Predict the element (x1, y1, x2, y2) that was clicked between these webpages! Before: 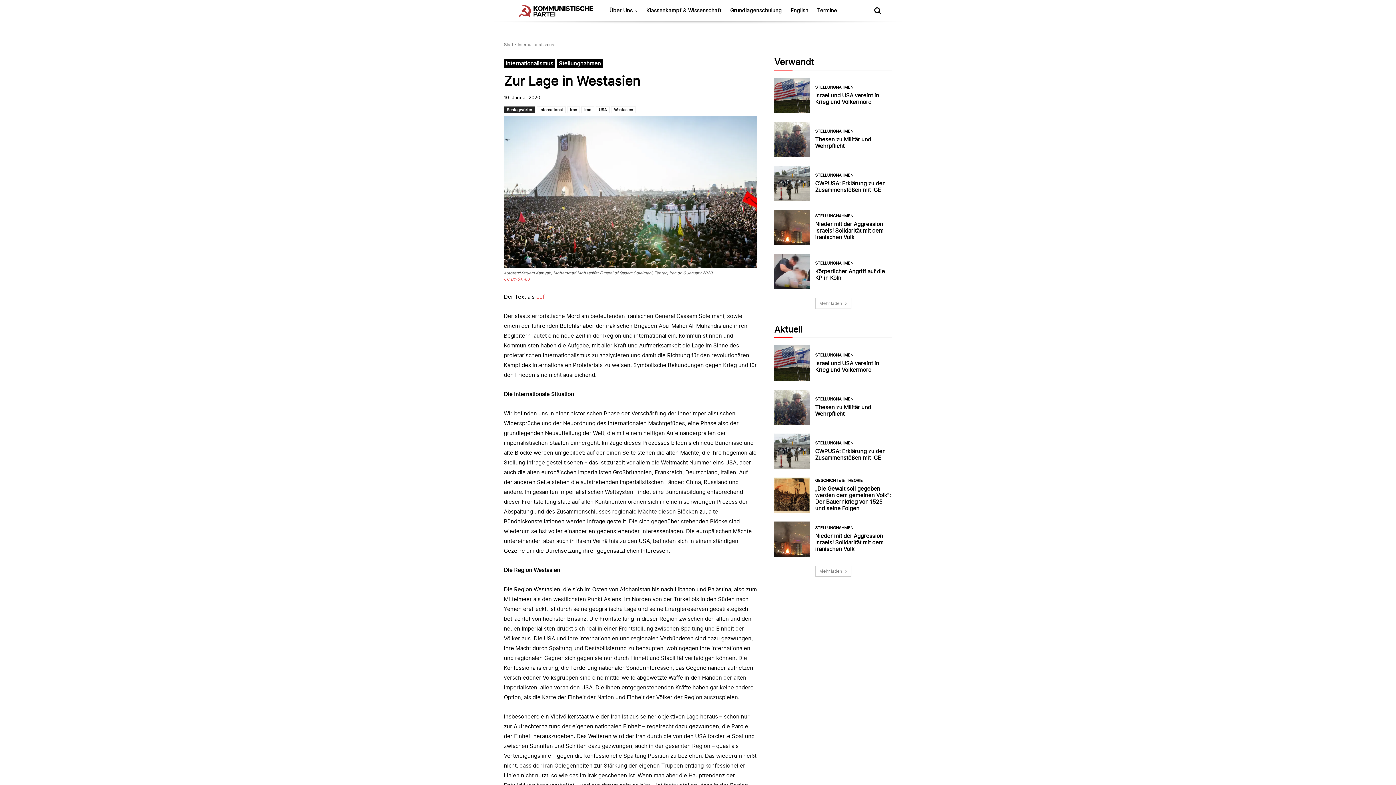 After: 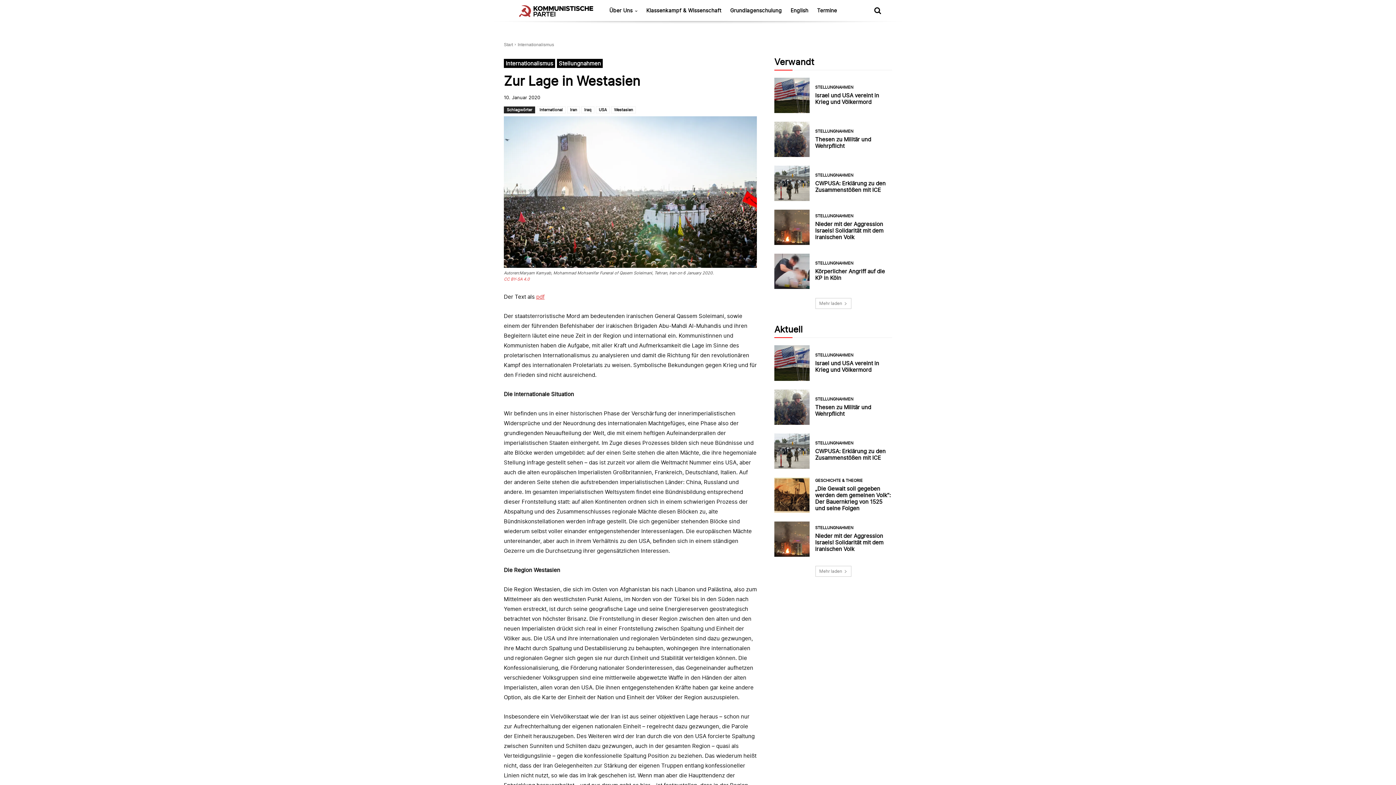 Action: bbox: (536, 293, 544, 300) label: pdf